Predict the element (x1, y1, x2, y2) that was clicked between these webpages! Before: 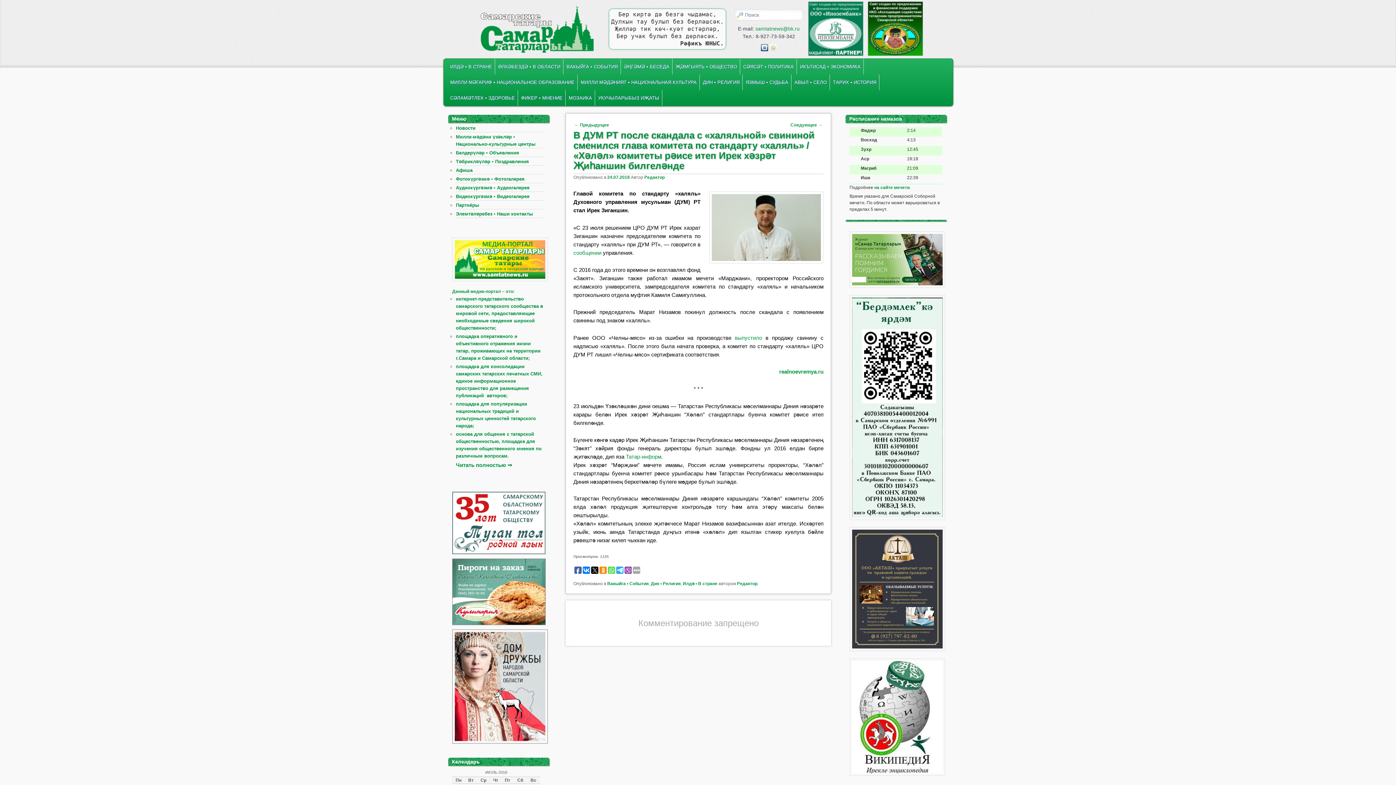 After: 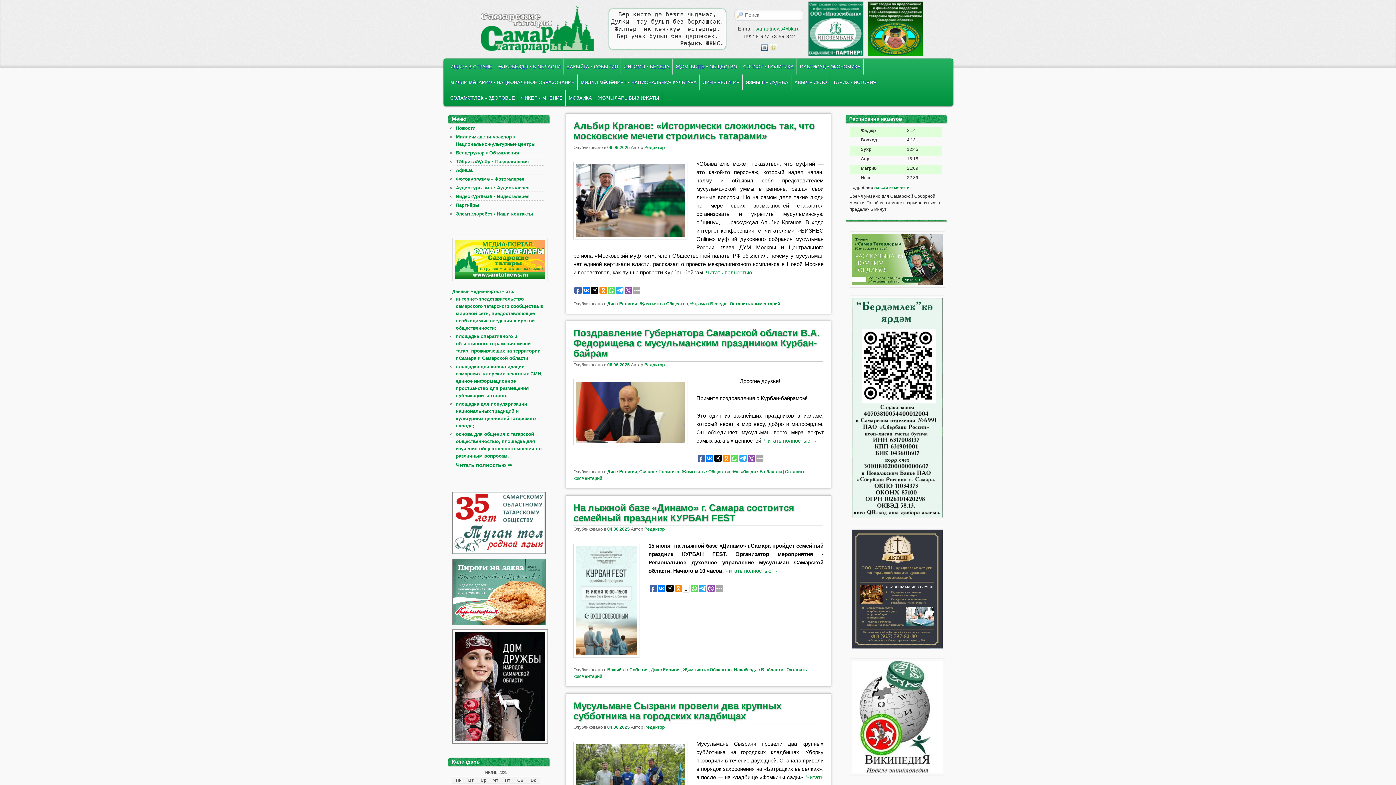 Action: label: ДИН ▪ РЕЛИГИЯ bbox: (700, 74, 742, 90)